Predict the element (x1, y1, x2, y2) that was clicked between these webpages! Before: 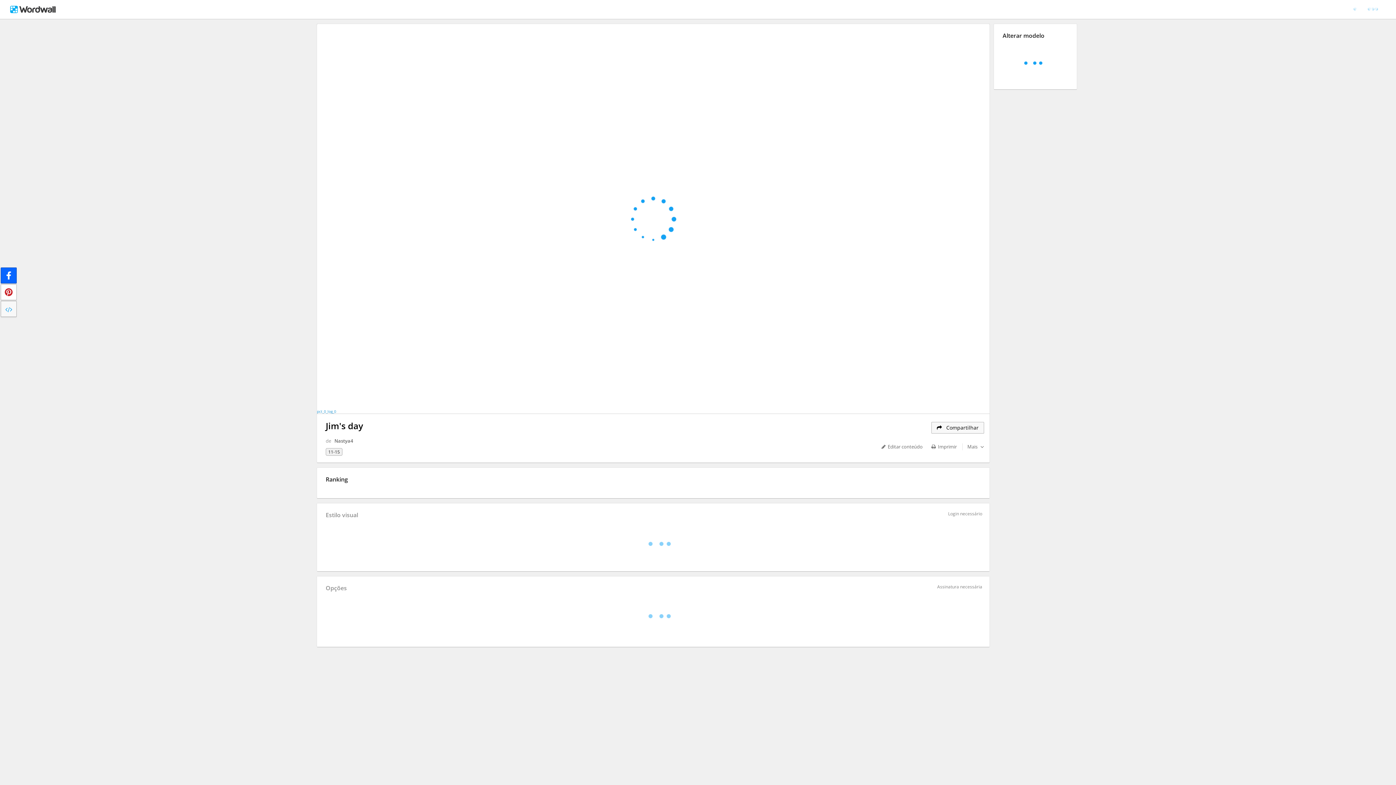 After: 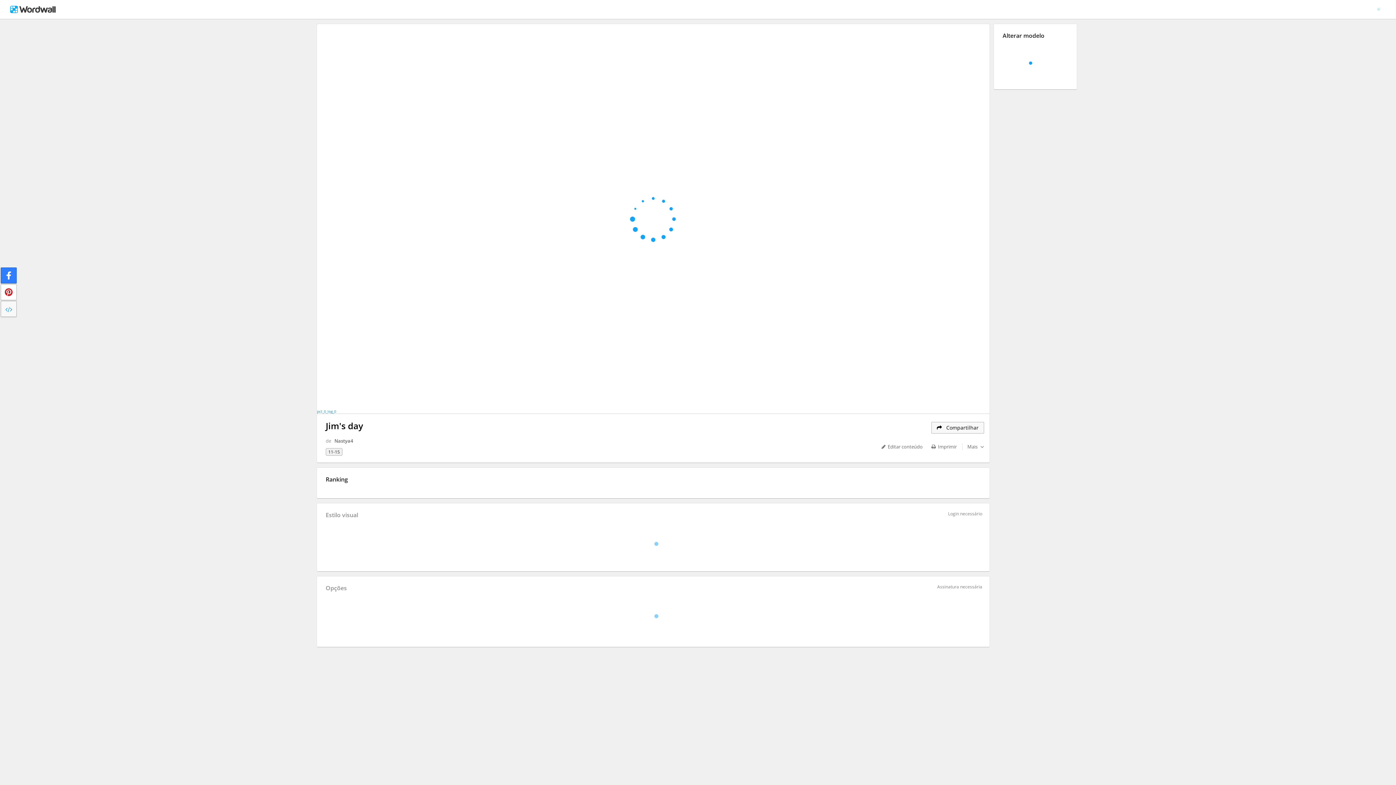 Action: bbox: (0, 267, 16, 283)